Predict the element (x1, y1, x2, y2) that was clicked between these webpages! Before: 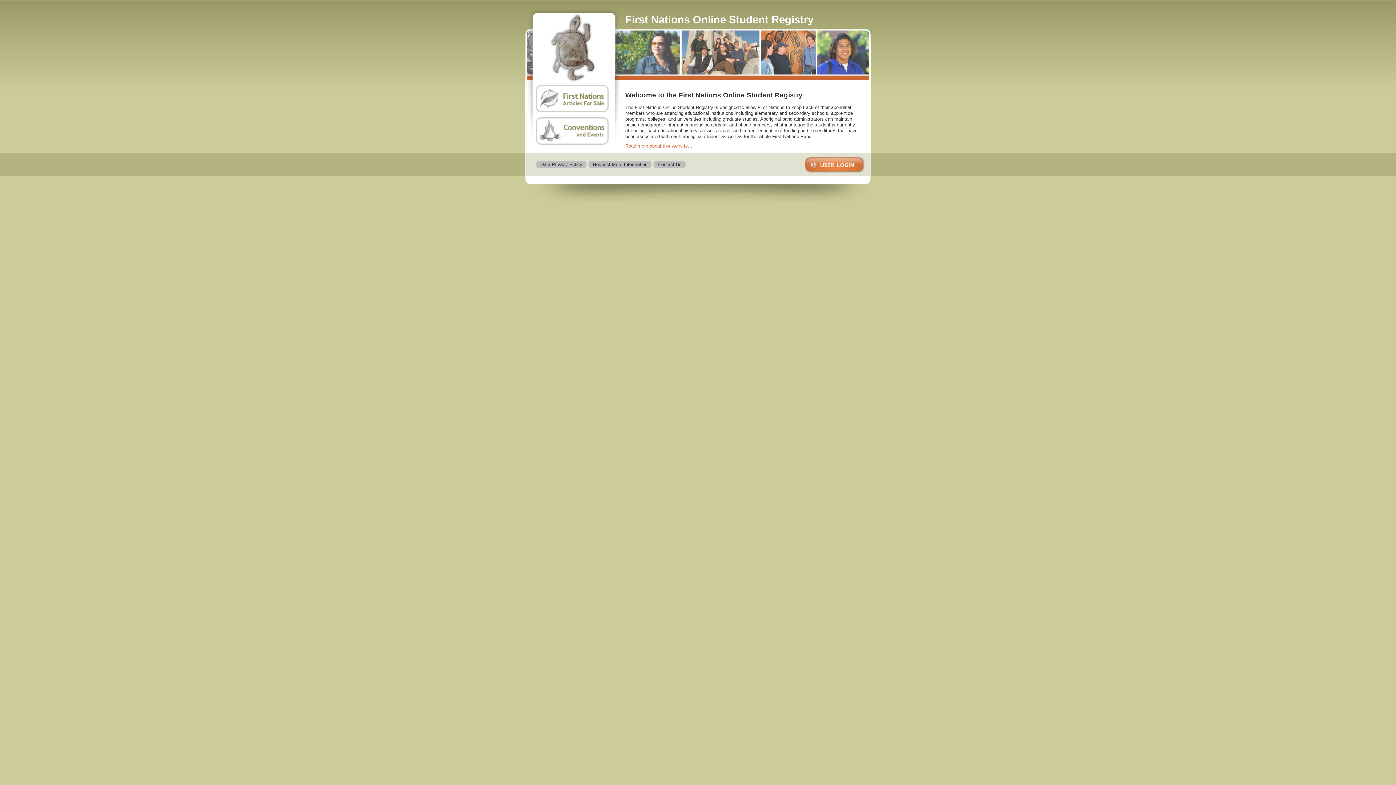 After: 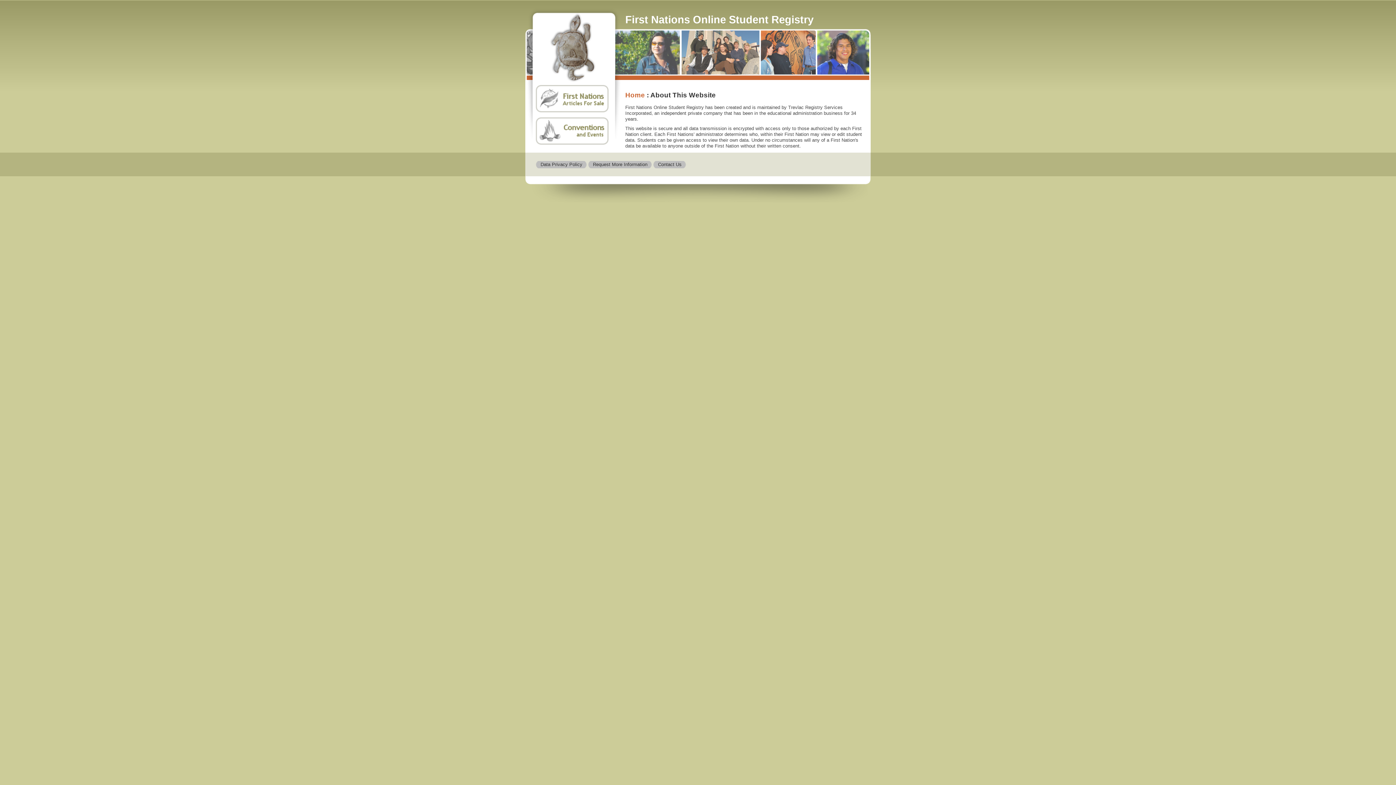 Action: label: Read more about this website... bbox: (625, 143, 692, 148)